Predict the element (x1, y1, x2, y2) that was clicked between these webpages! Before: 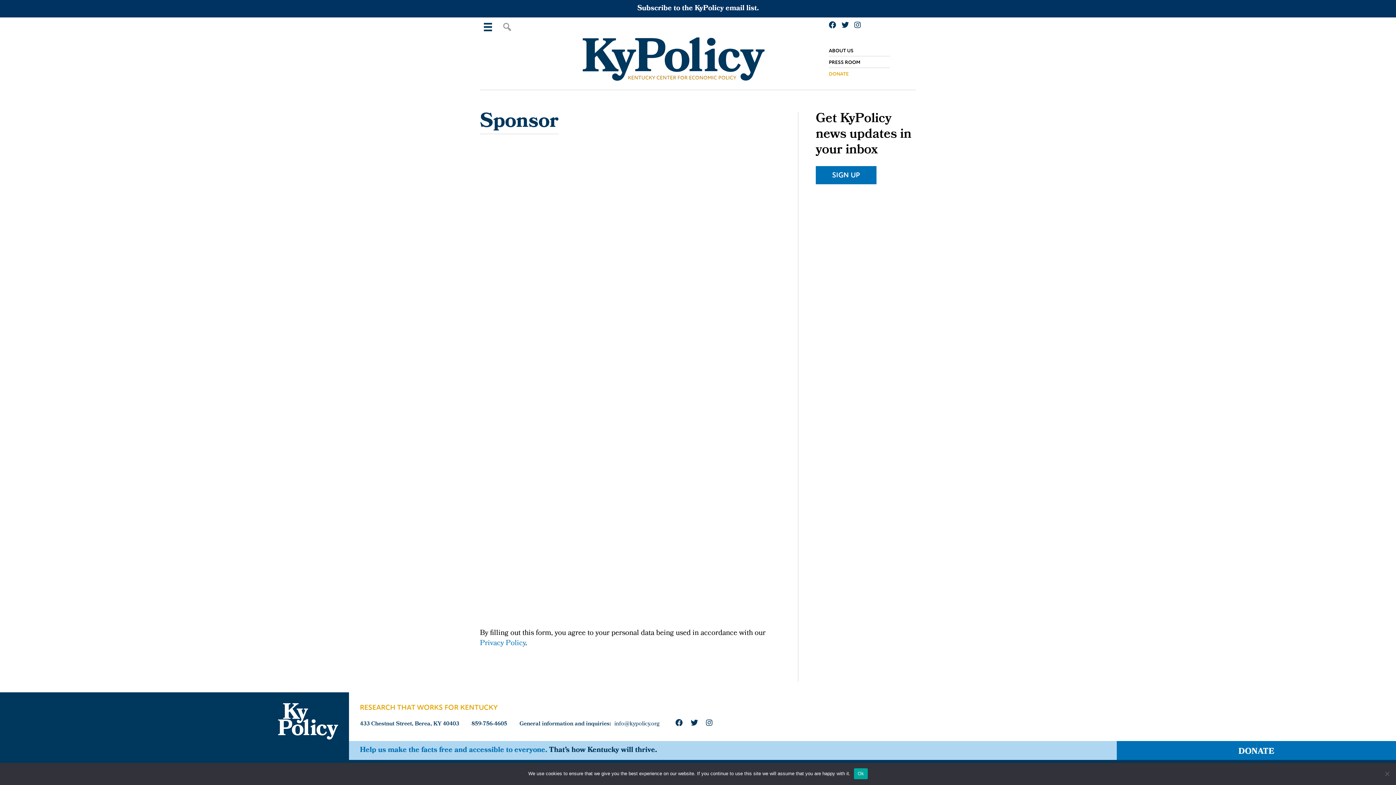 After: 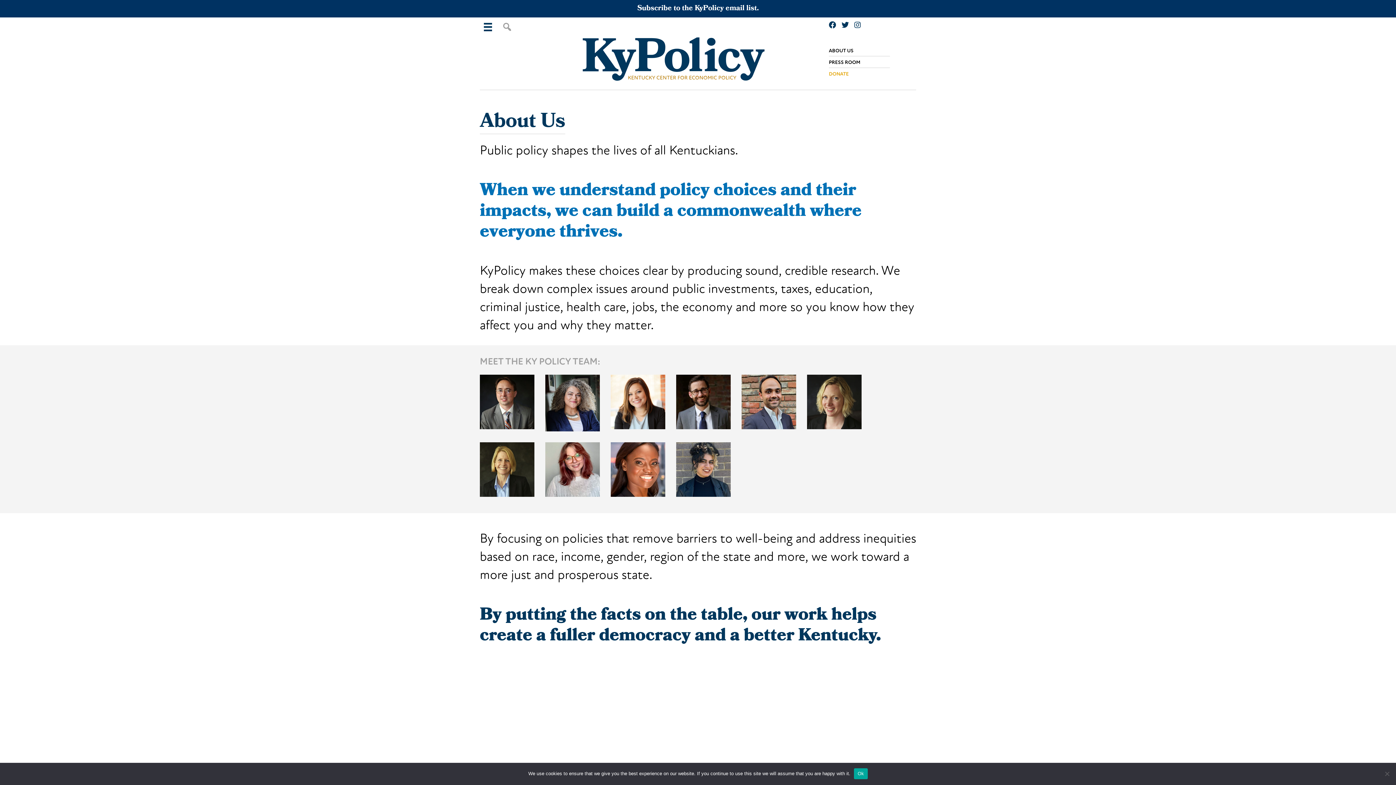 Action: bbox: (829, 47, 853, 53) label: ABOUT US